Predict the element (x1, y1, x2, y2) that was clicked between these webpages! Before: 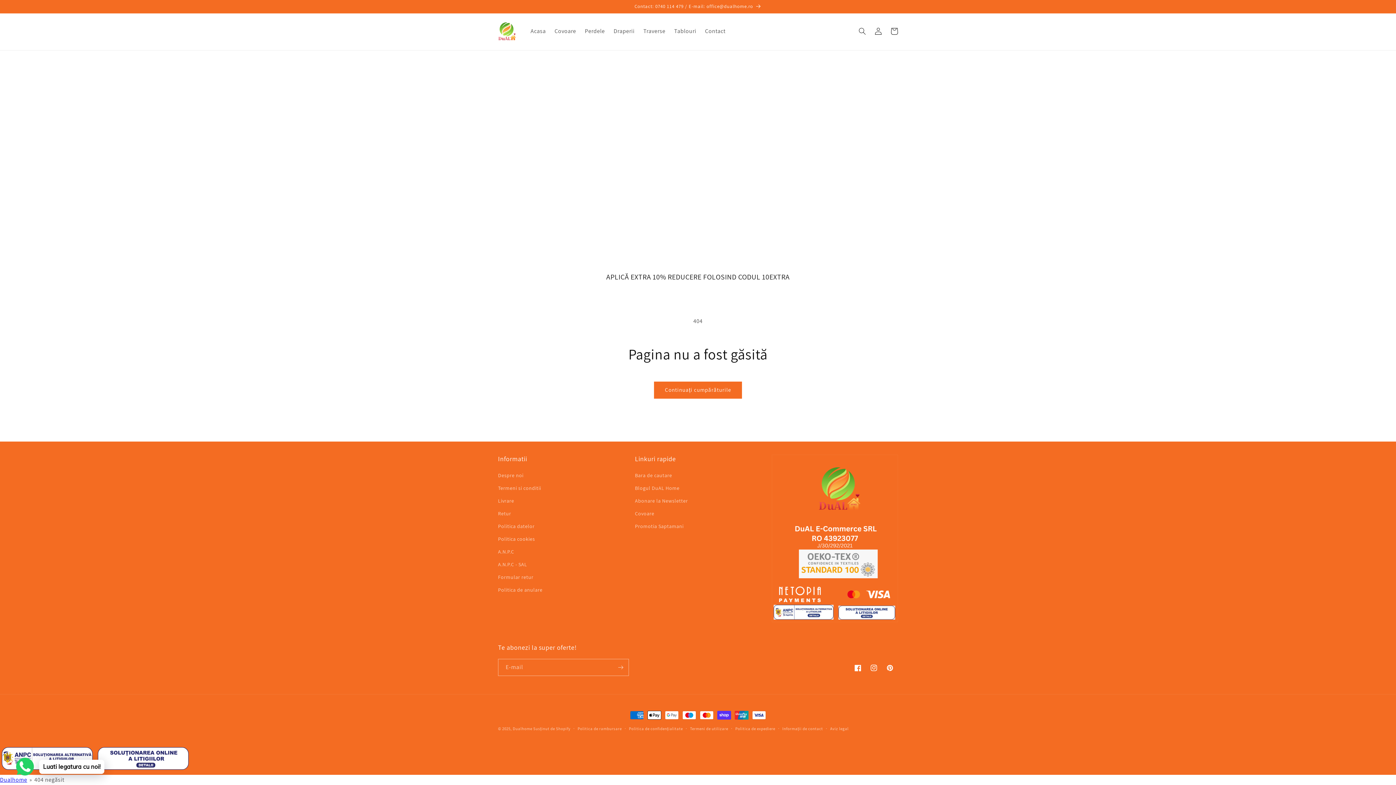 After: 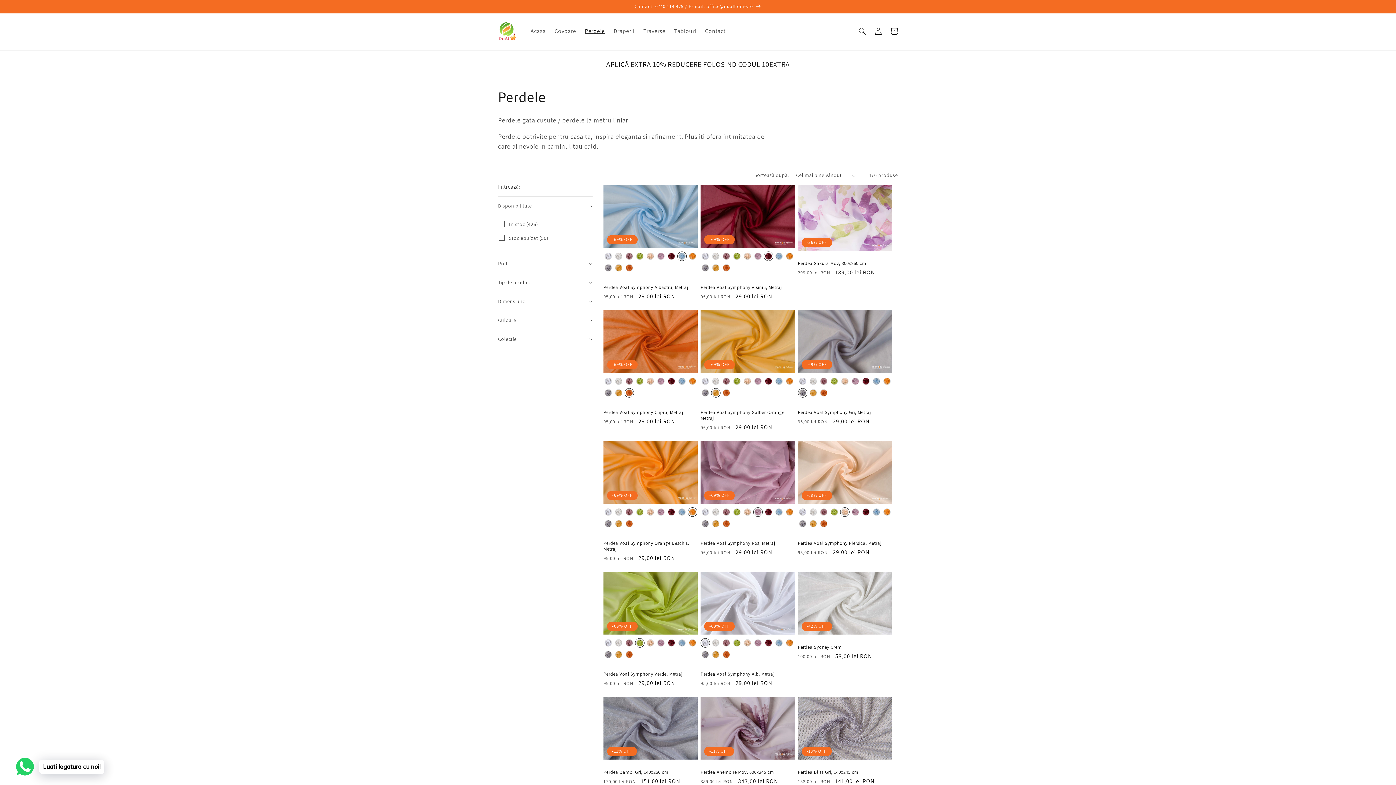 Action: label: Perdele bbox: (580, 23, 609, 39)